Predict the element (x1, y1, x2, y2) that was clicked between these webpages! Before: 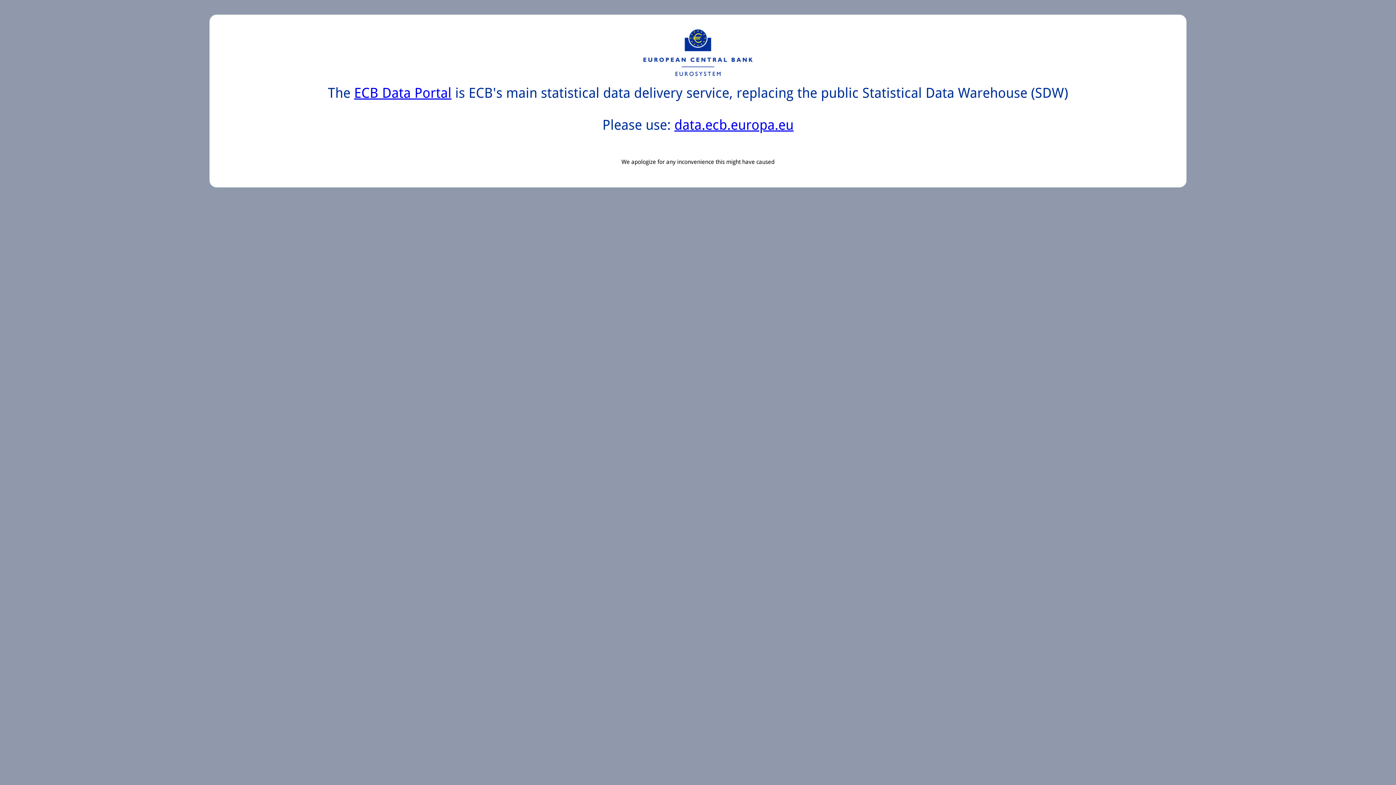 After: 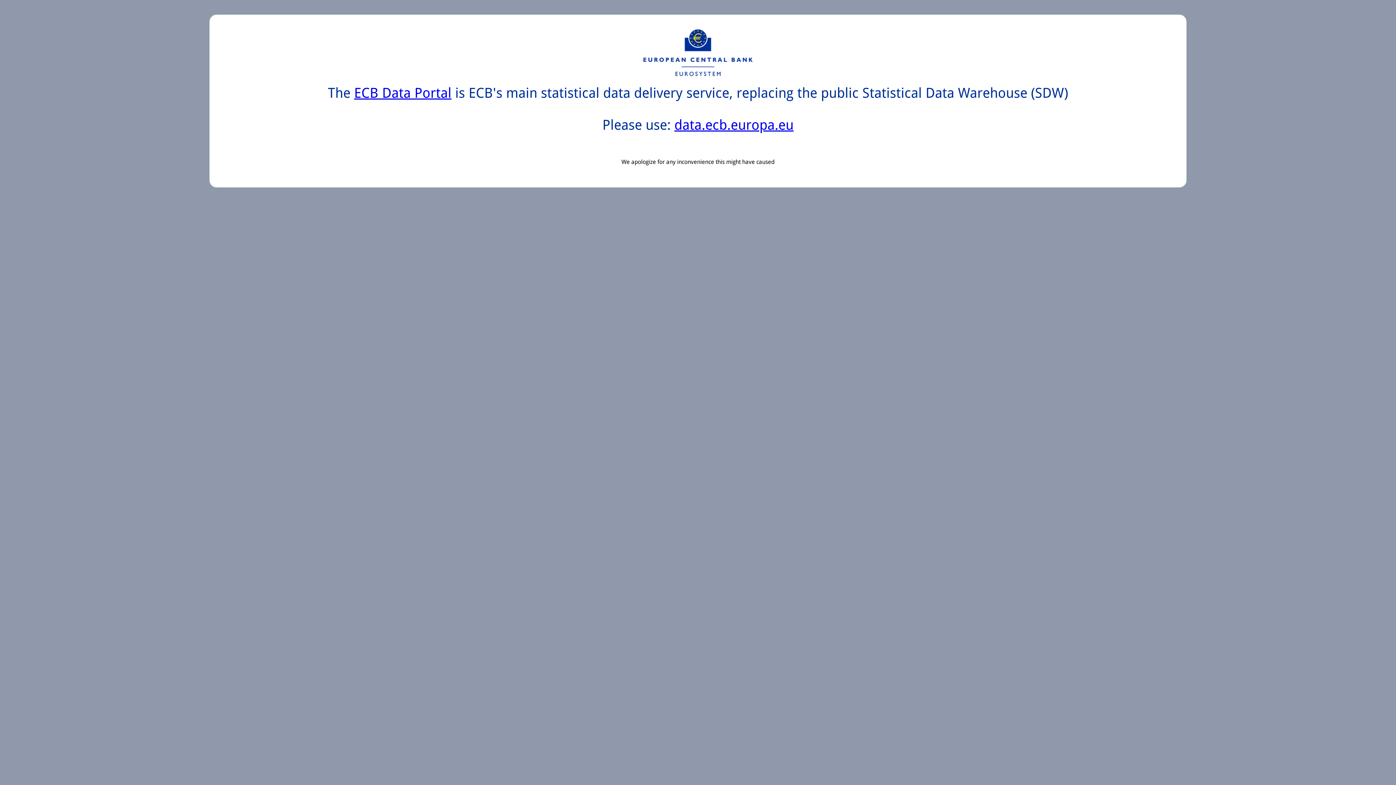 Action: label: ECB Data Portal bbox: (354, 85, 451, 101)